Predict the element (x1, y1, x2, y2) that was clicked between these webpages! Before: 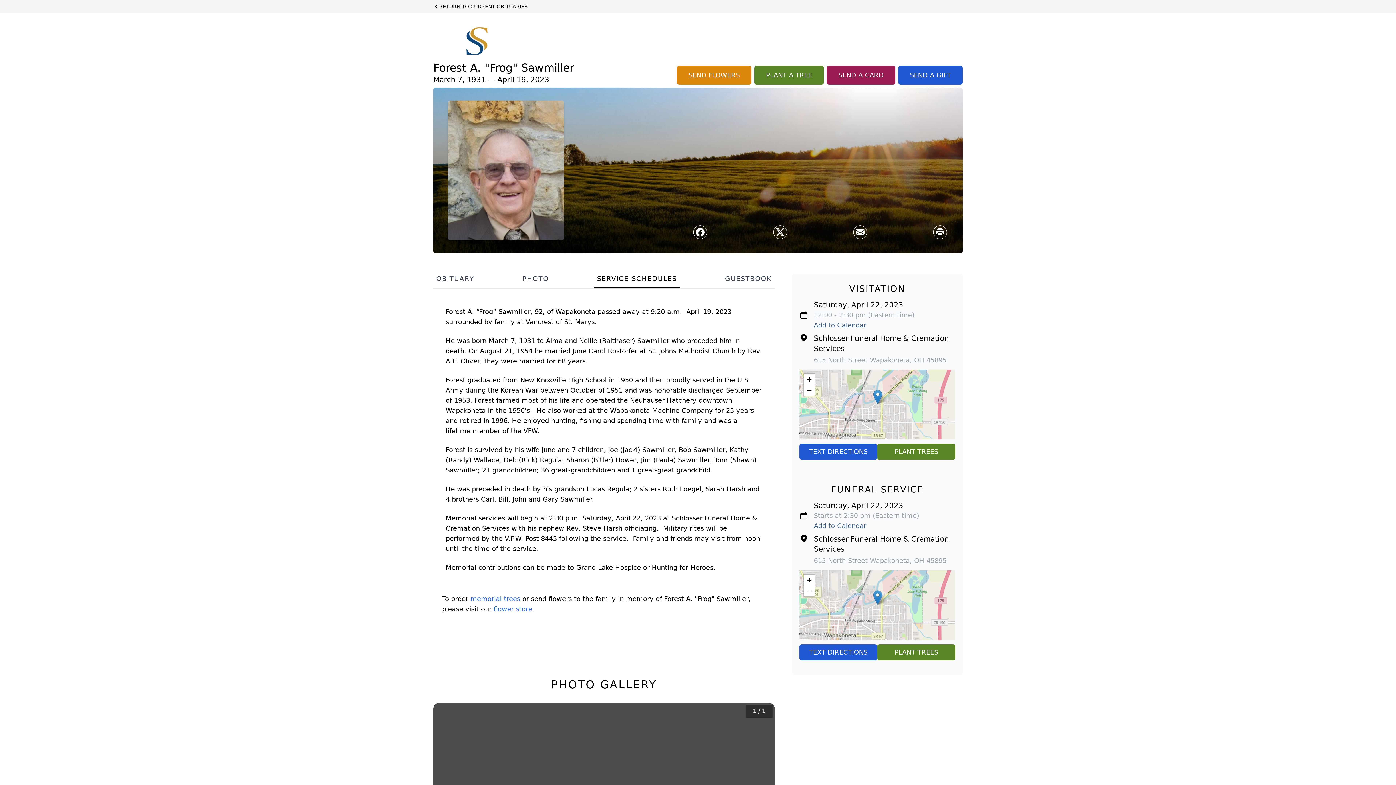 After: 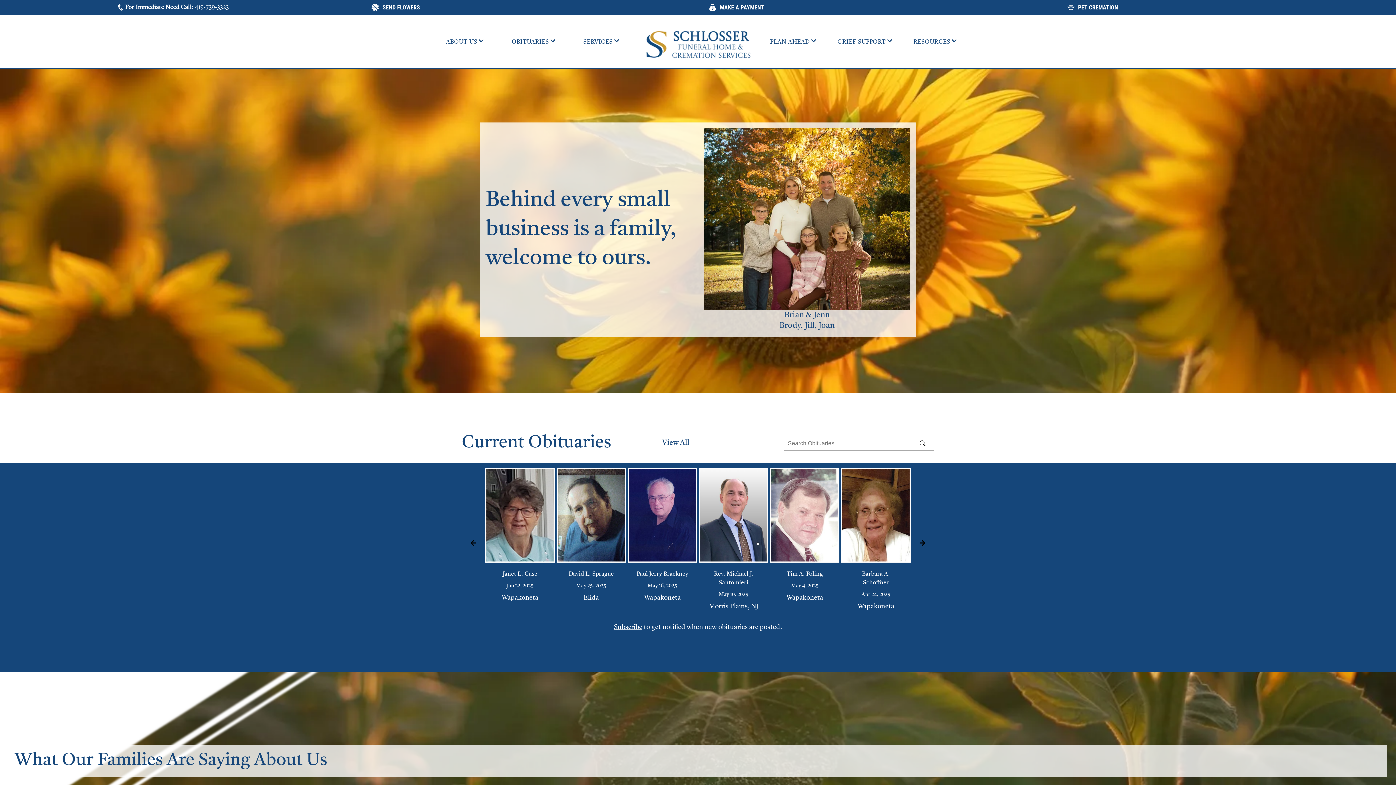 Action: bbox: (433, 24, 521, 56)